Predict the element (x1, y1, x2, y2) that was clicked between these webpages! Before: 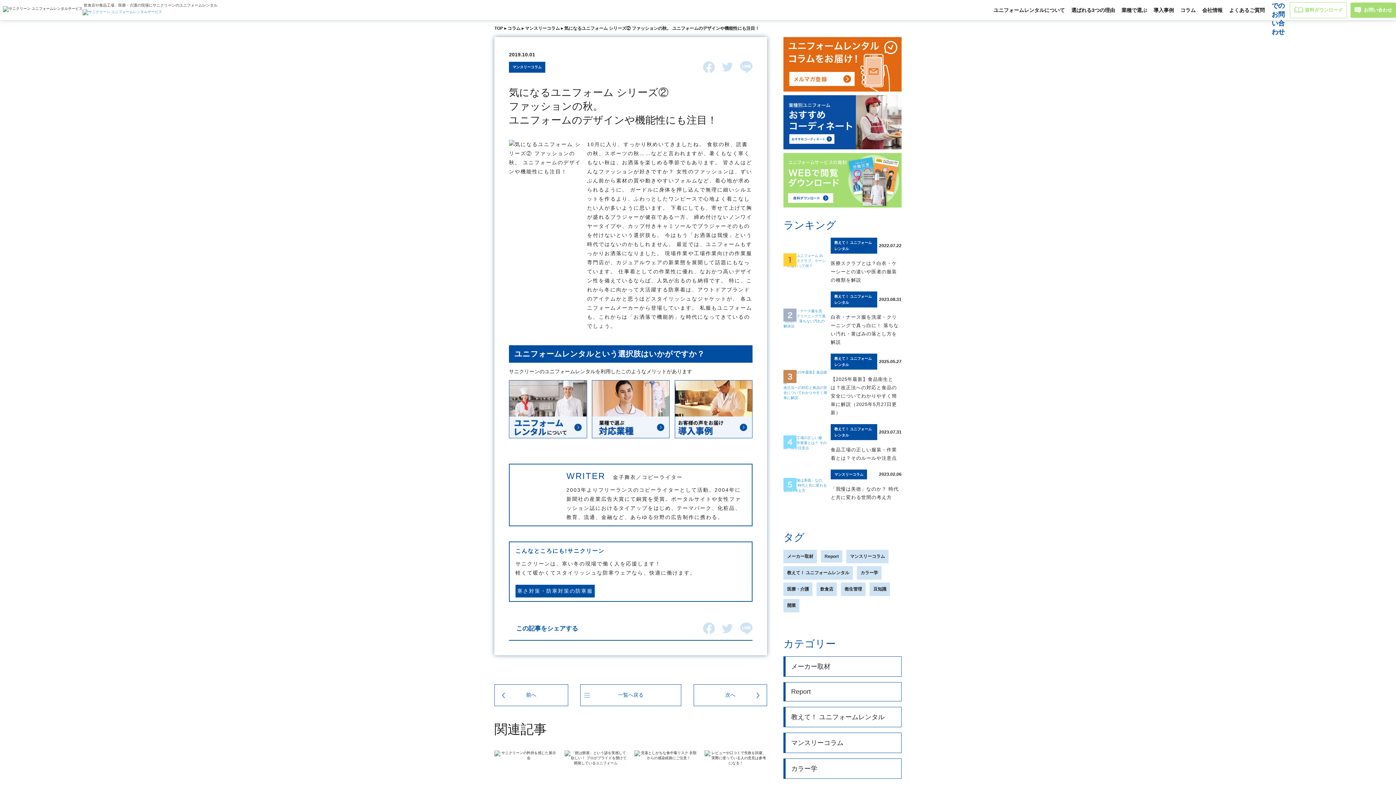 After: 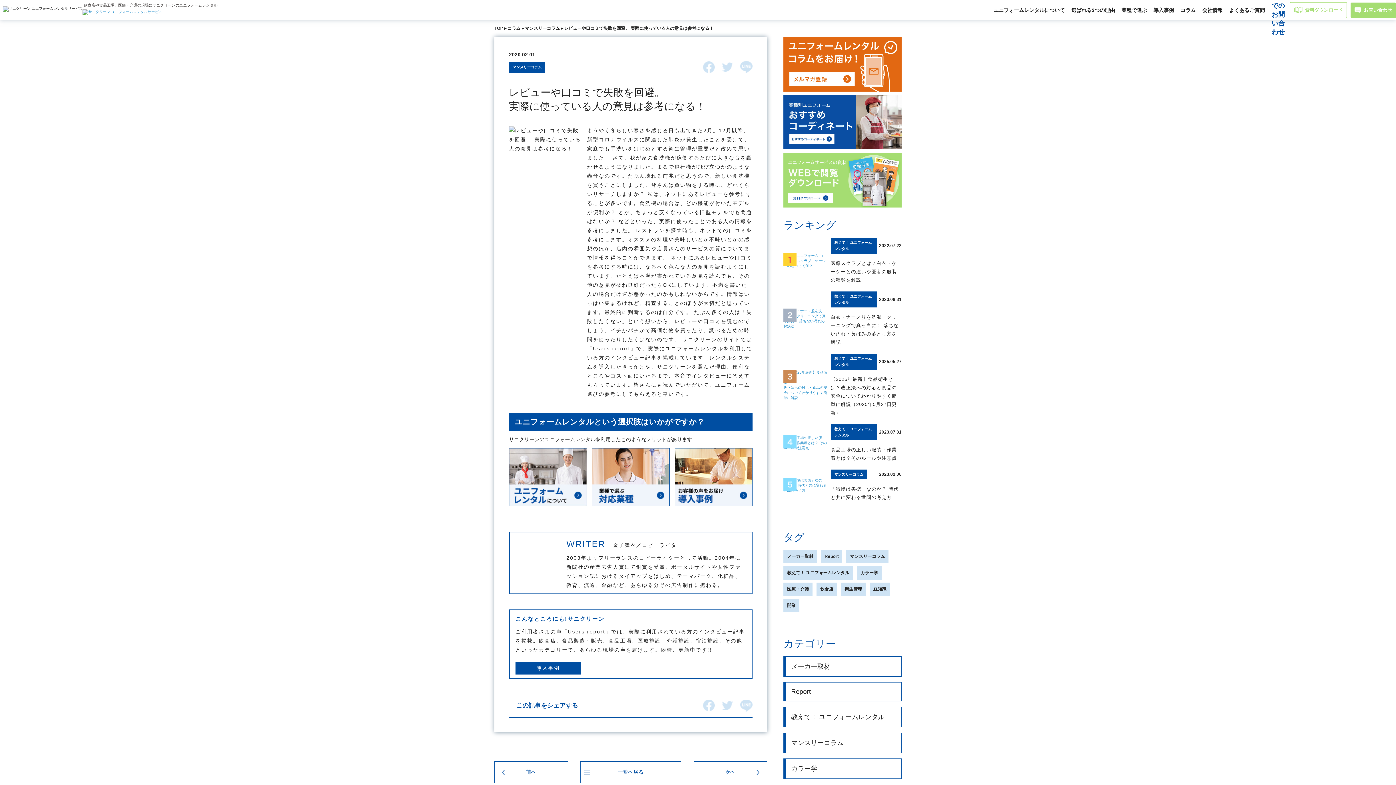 Action: bbox: (704, 767, 767, 771)